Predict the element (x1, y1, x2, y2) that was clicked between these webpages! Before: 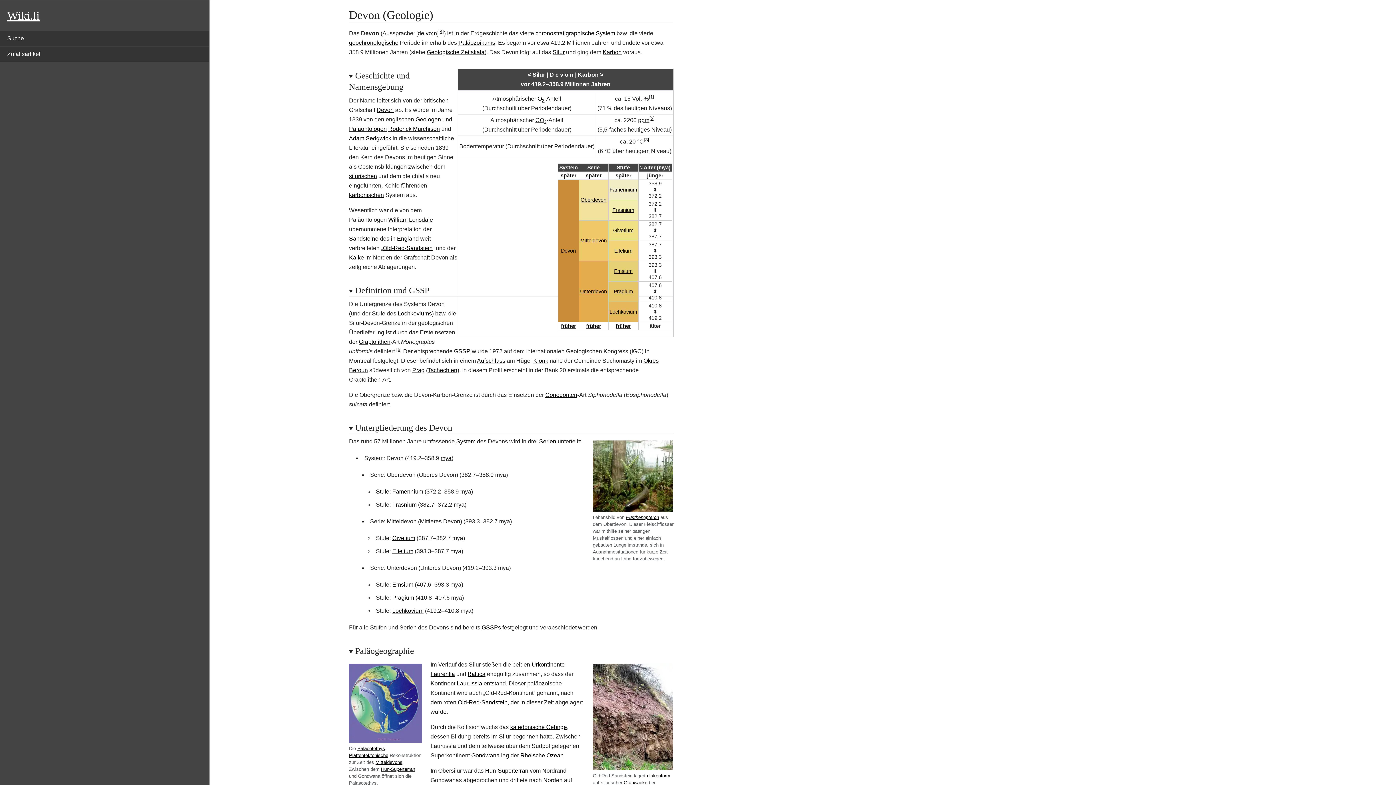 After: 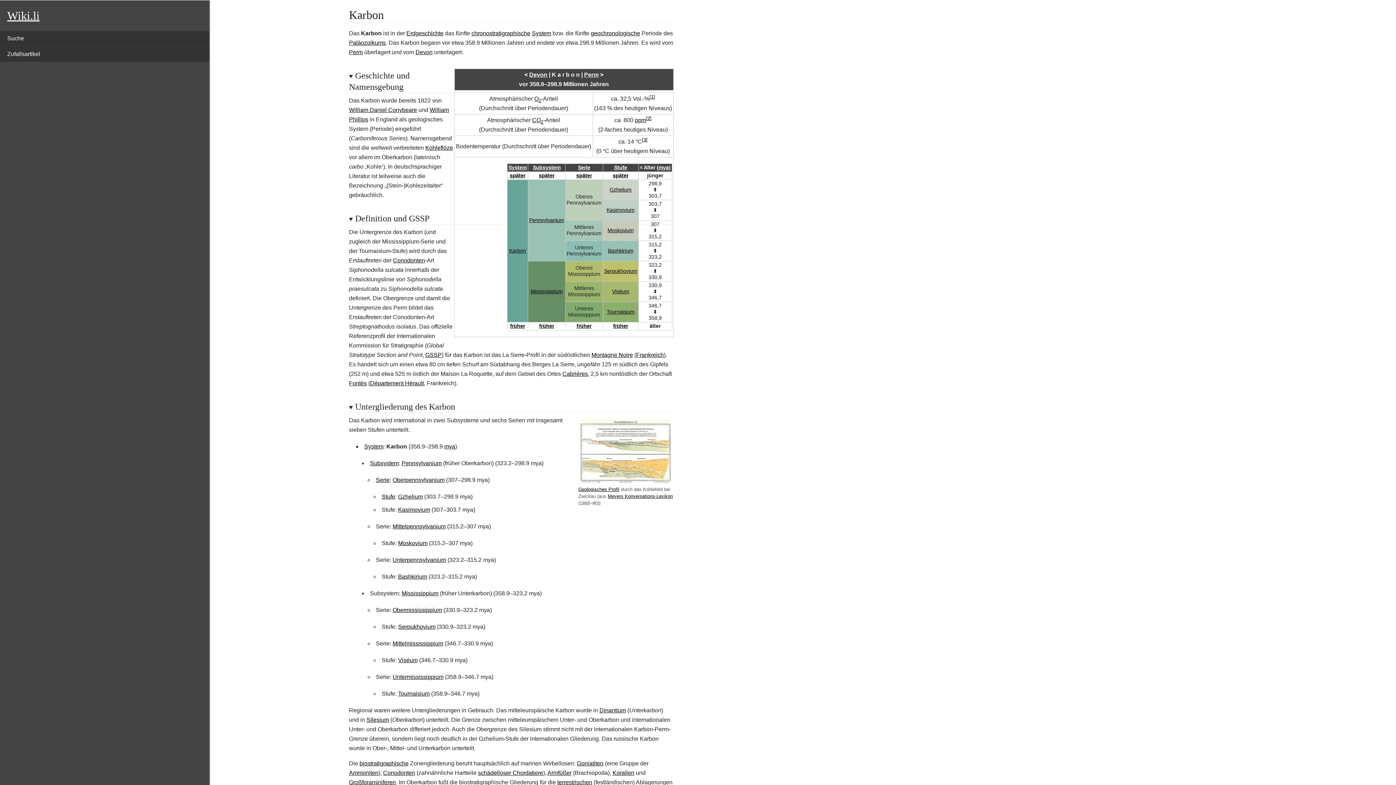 Action: bbox: (578, 71, 598, 77) label: Karbon